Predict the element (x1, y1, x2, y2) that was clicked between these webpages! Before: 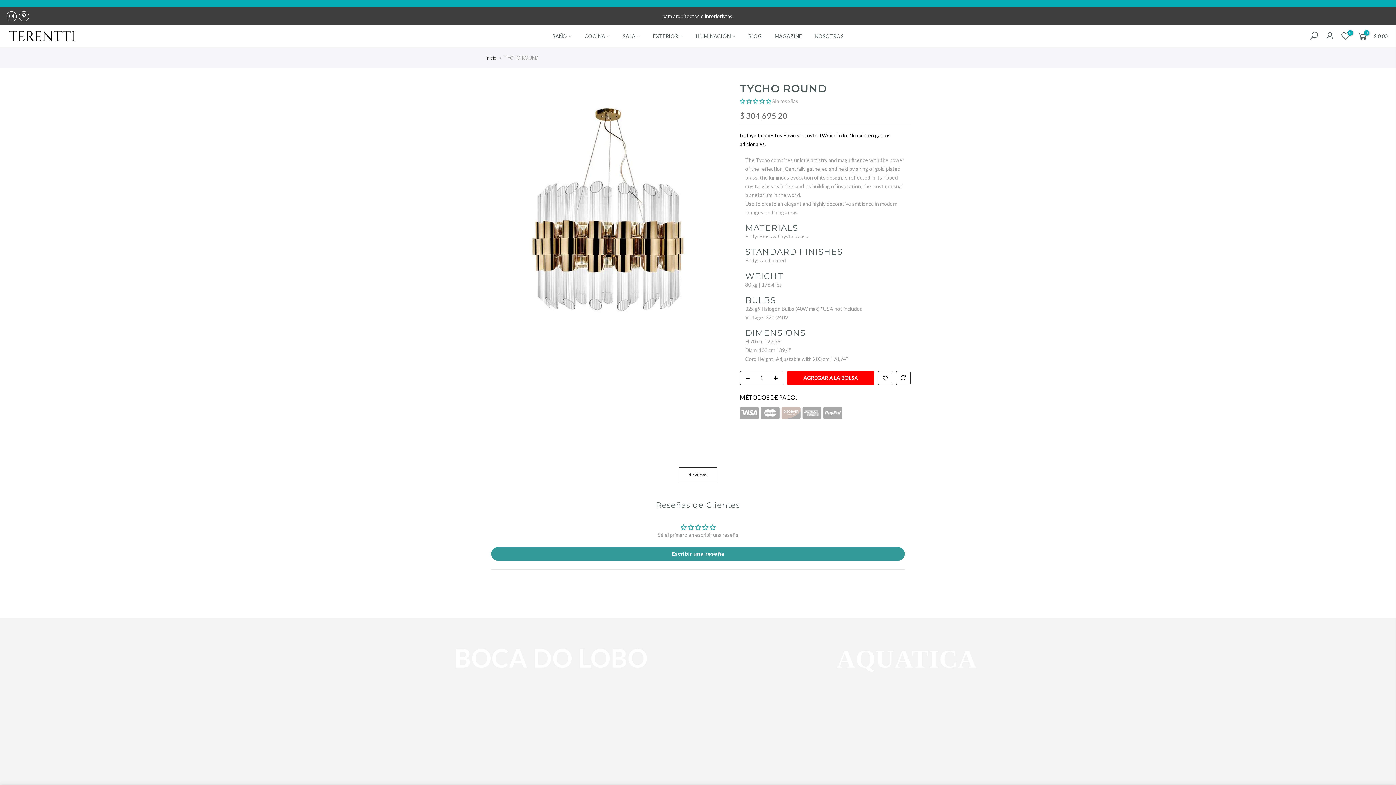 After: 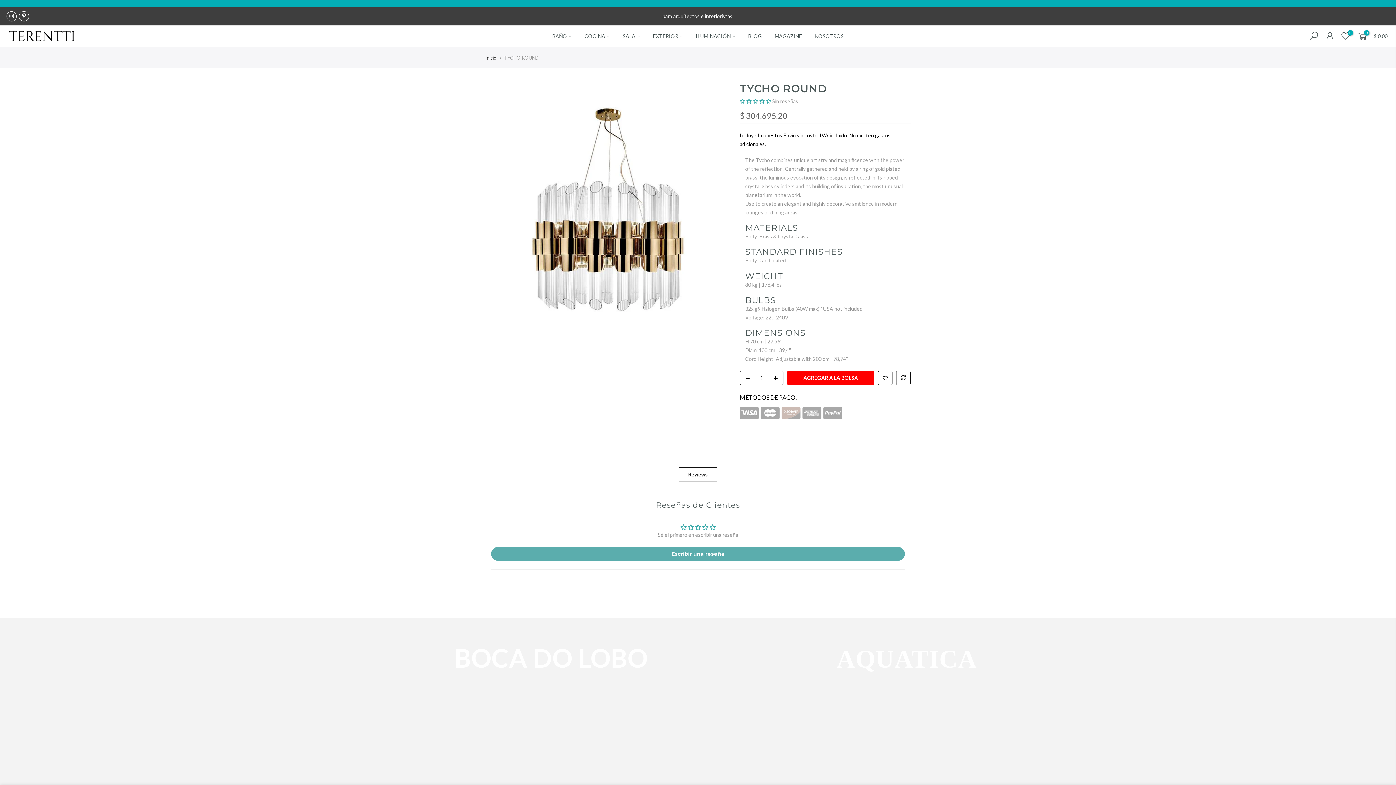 Action: label: Escribir una reseña bbox: (491, 547, 905, 560)